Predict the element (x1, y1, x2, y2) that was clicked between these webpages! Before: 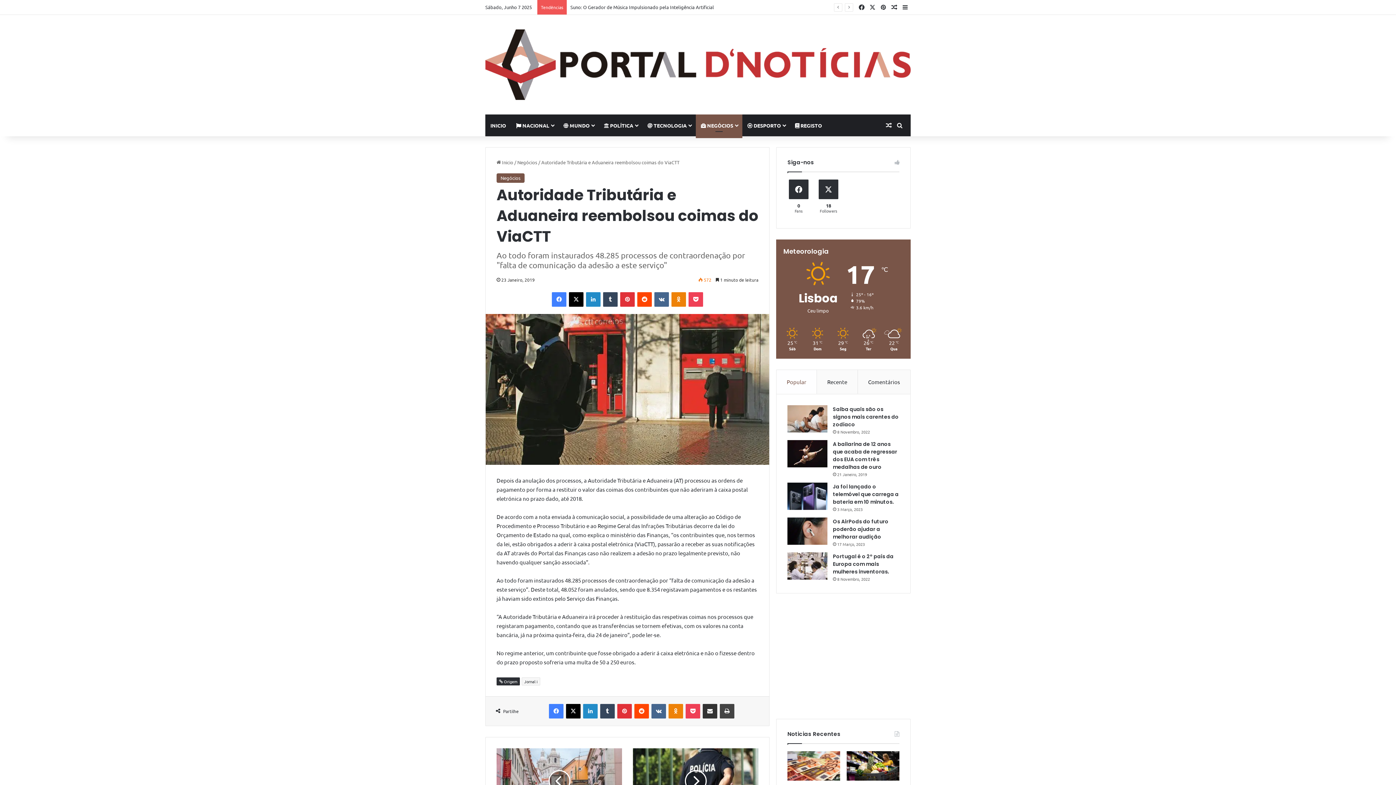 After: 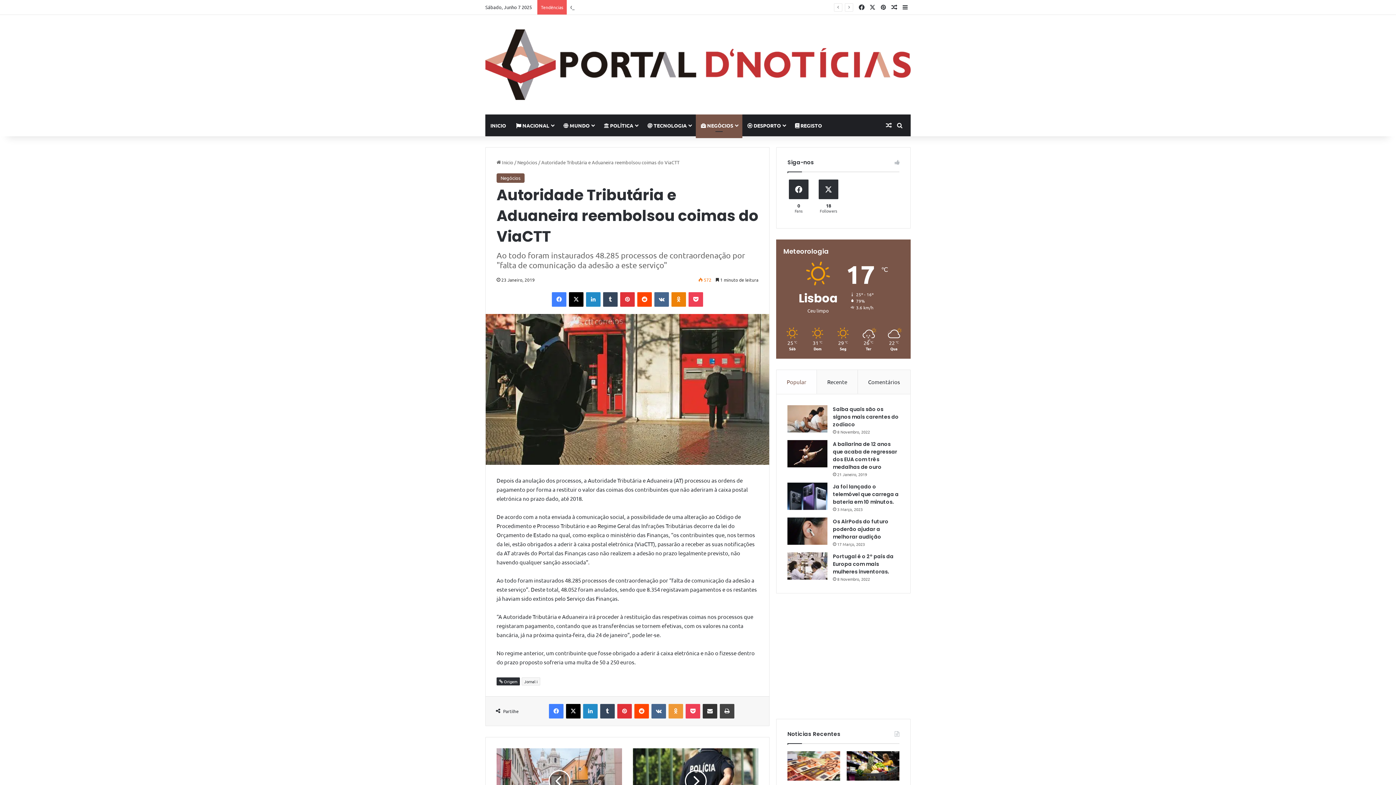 Action: bbox: (668, 704, 683, 718) label: Odnoklassniki